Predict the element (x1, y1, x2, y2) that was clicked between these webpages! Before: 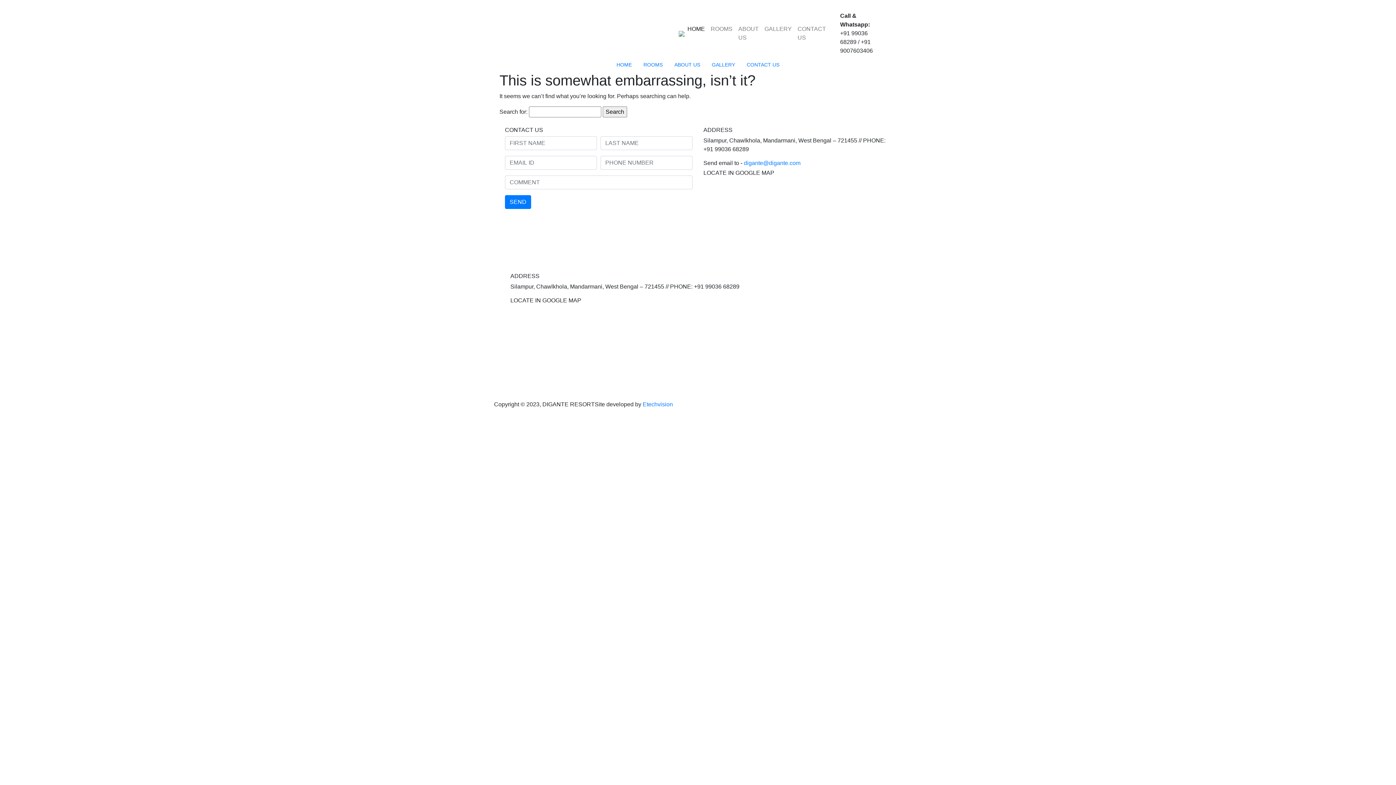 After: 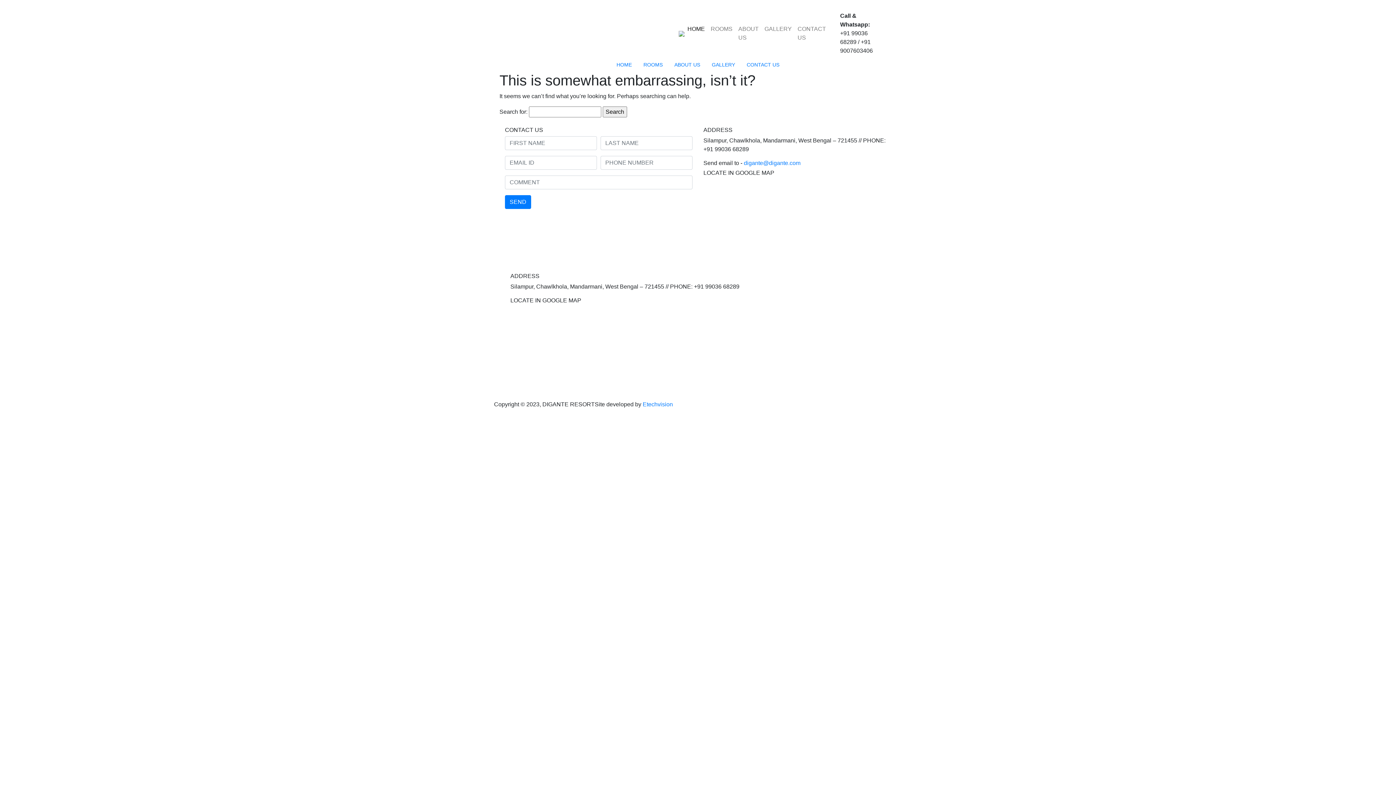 Action: bbox: (829, 21, 834, 27)